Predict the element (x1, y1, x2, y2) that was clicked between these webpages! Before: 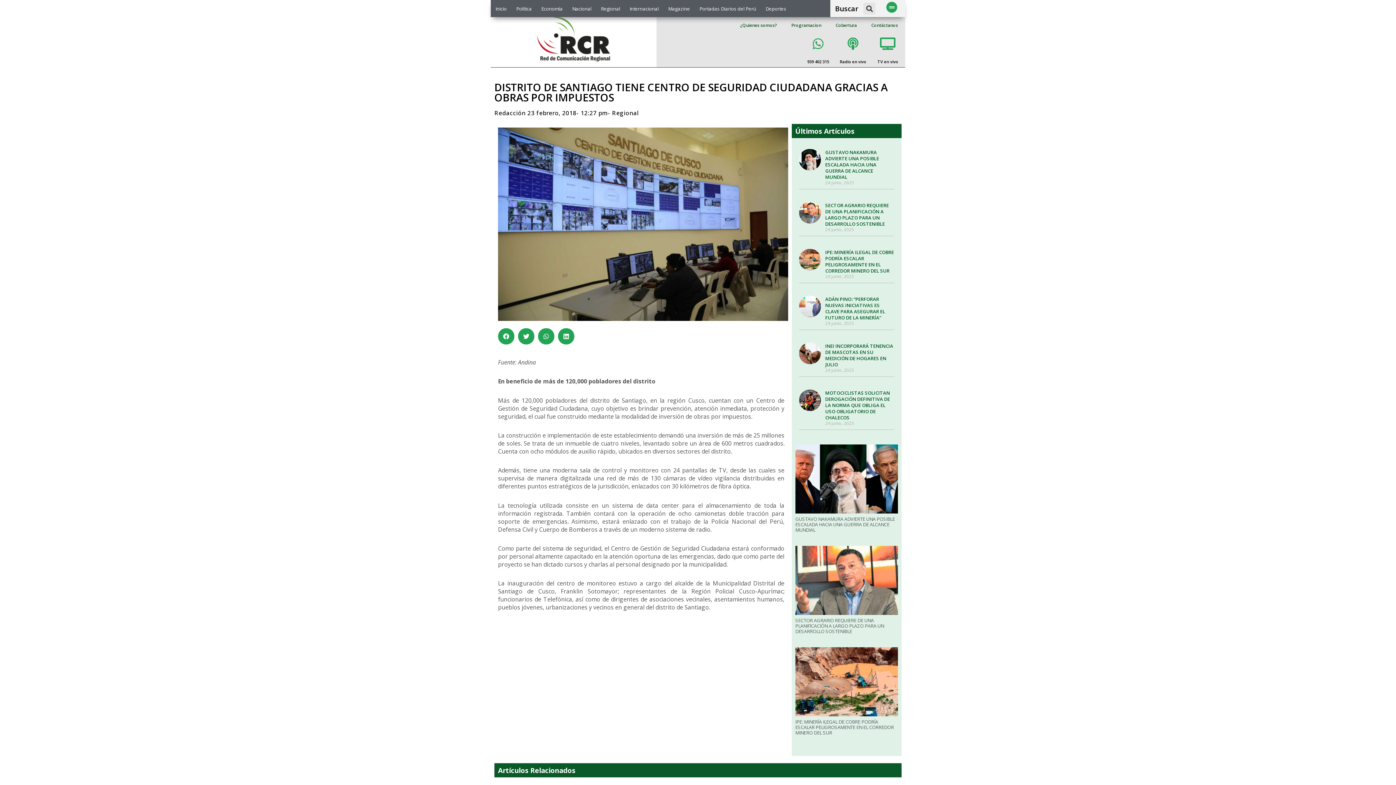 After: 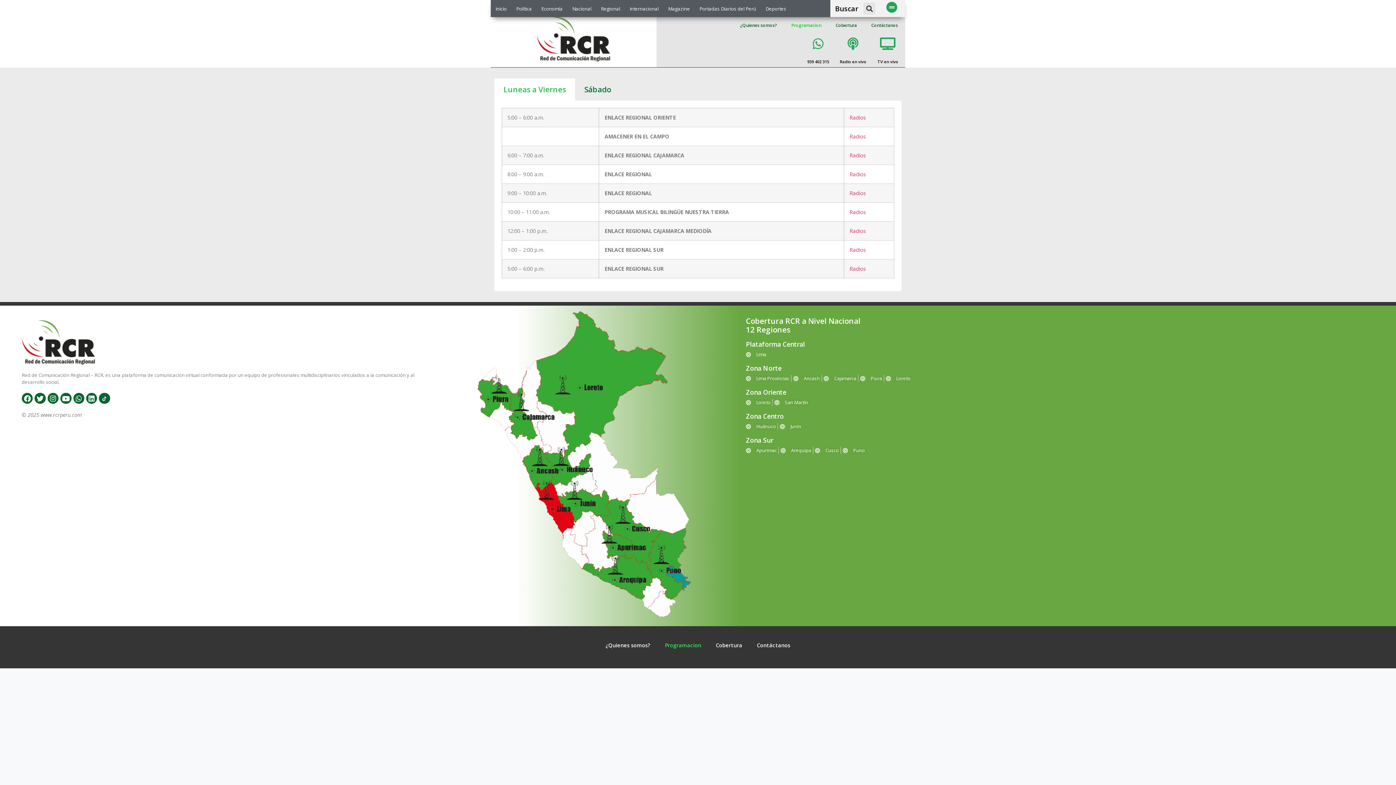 Action: bbox: (784, 17, 828, 33) label: Programacion